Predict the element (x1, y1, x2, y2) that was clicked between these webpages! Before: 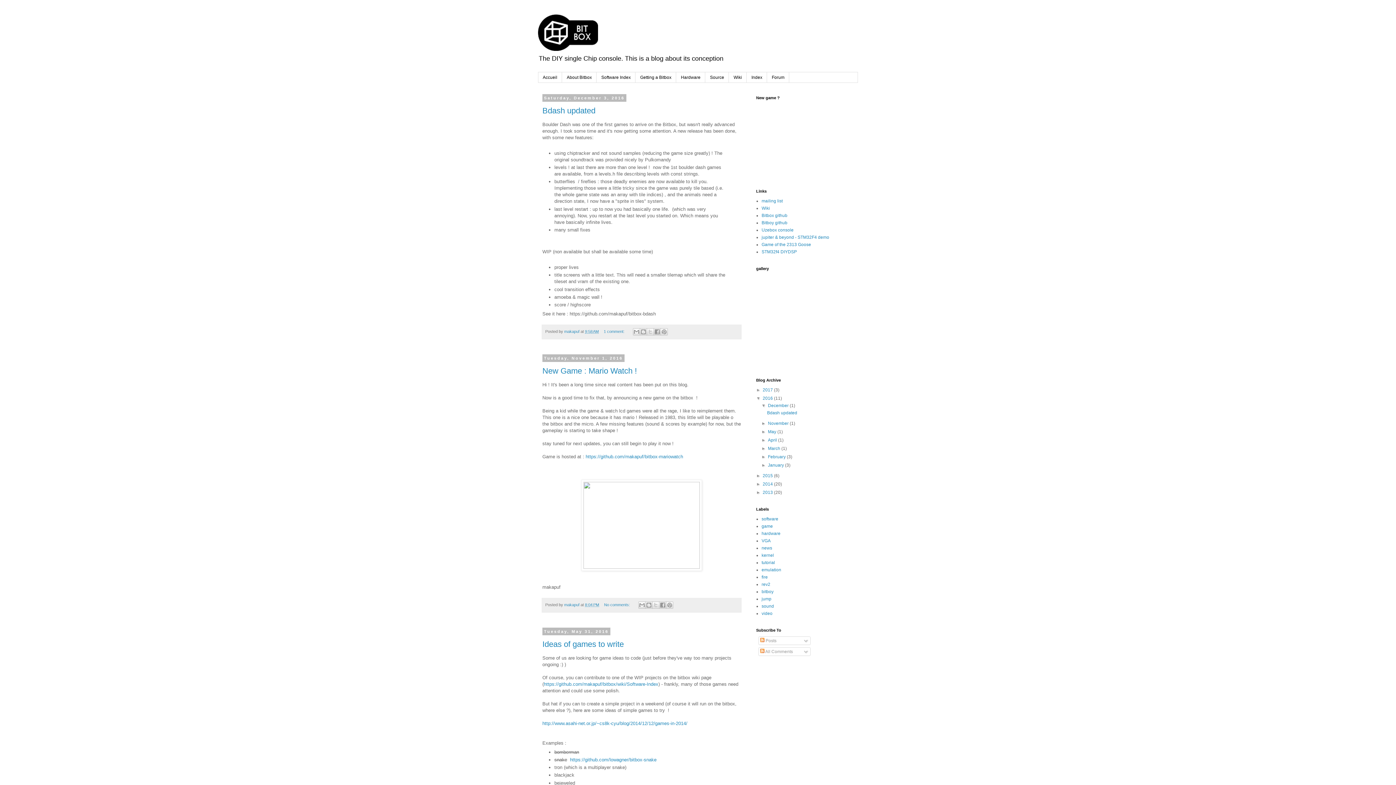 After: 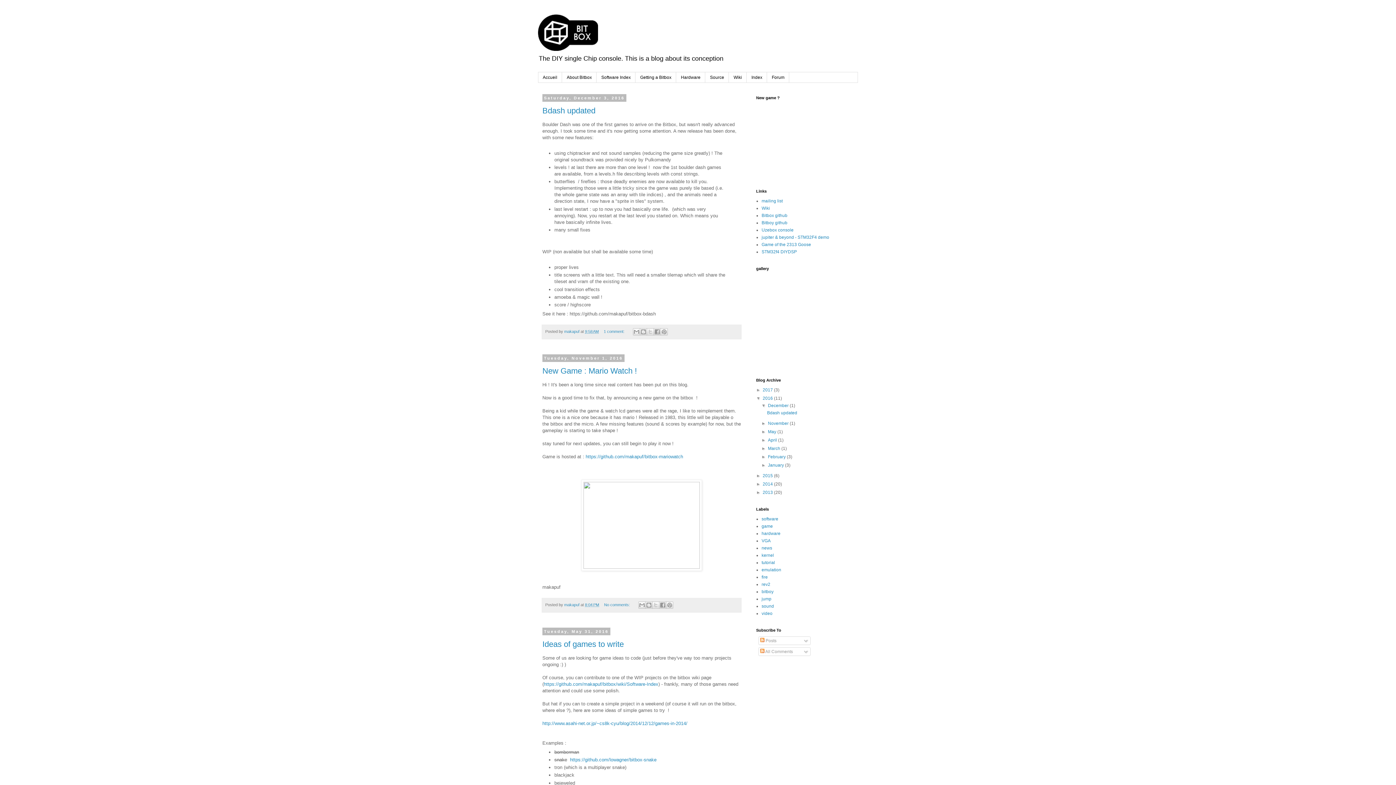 Action: label: ▼   bbox: (761, 403, 768, 408)